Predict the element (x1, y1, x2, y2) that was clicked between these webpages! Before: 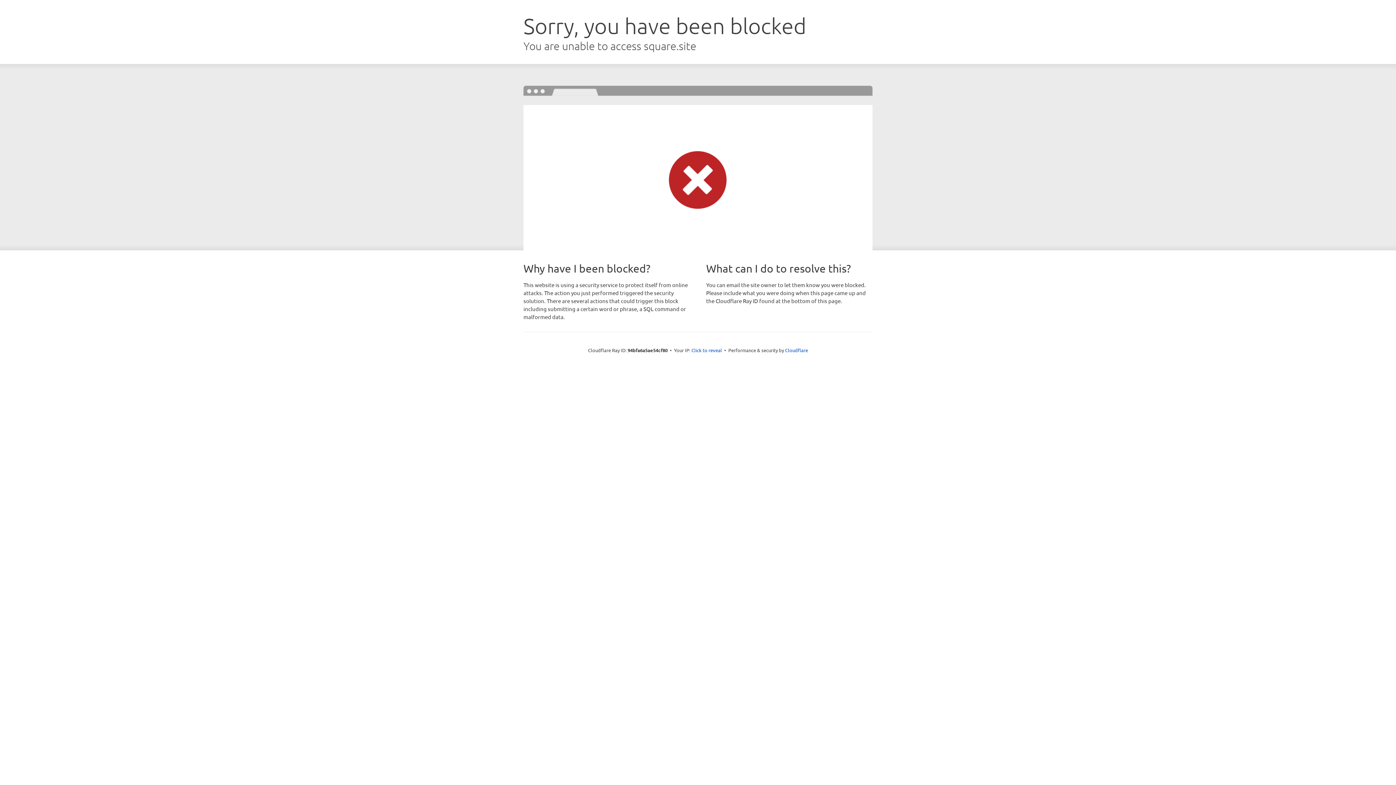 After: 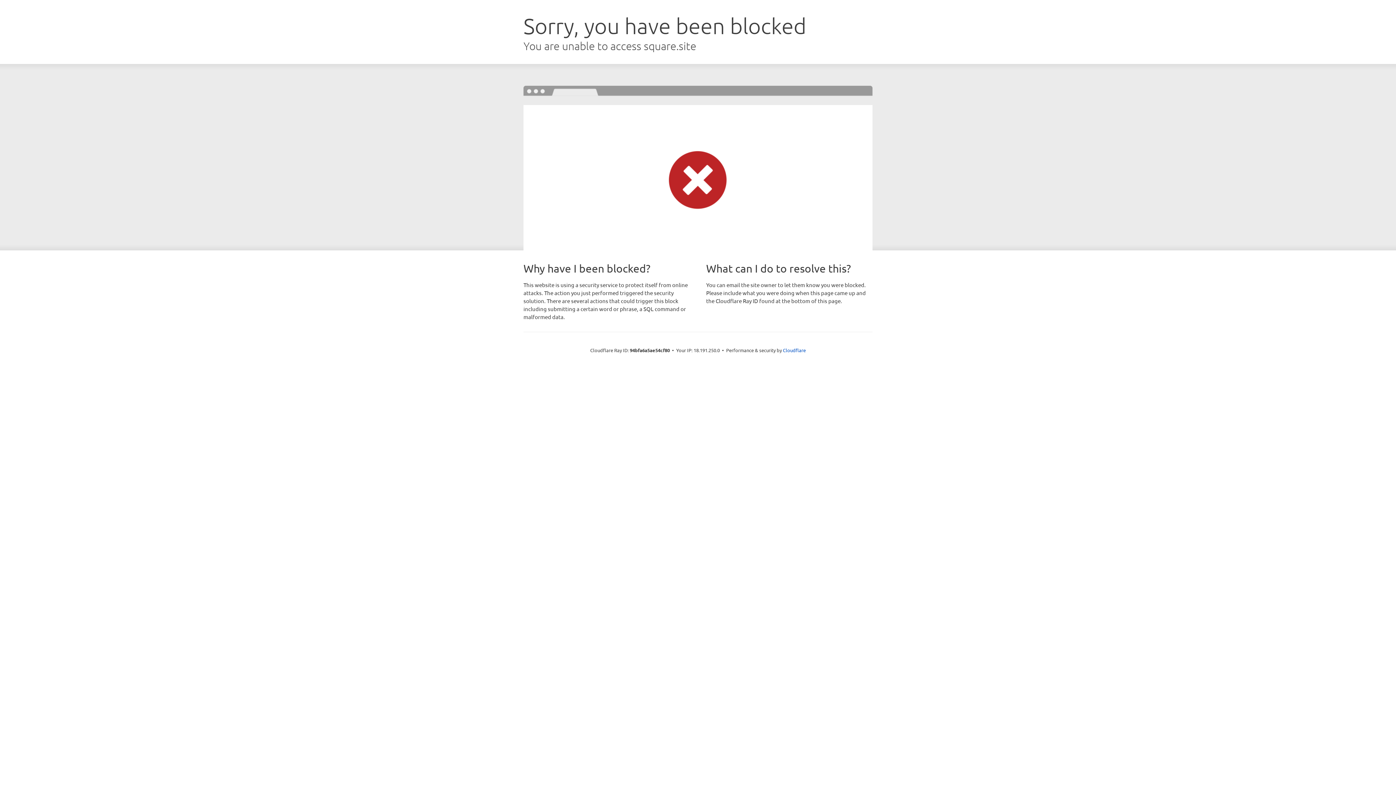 Action: label: Click to reveal bbox: (691, 346, 722, 353)